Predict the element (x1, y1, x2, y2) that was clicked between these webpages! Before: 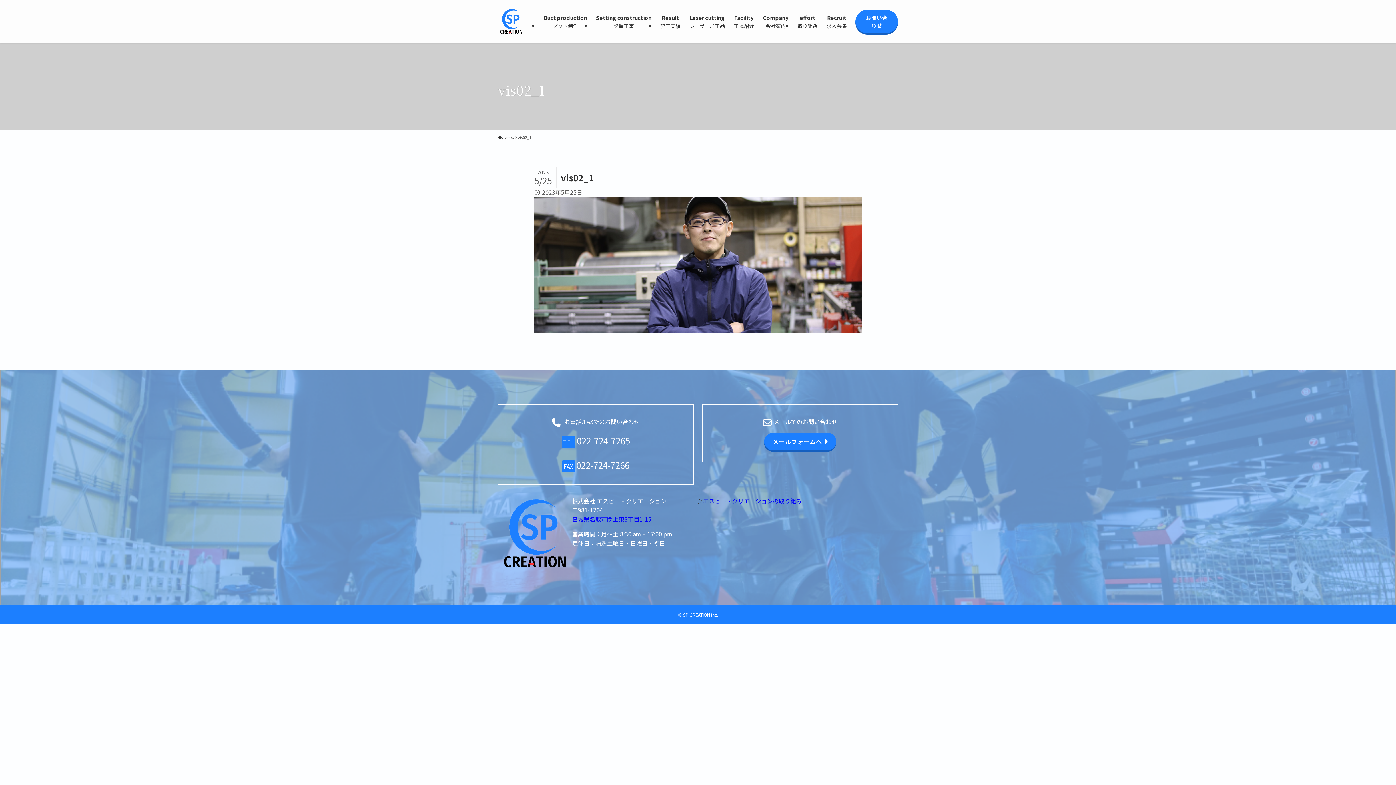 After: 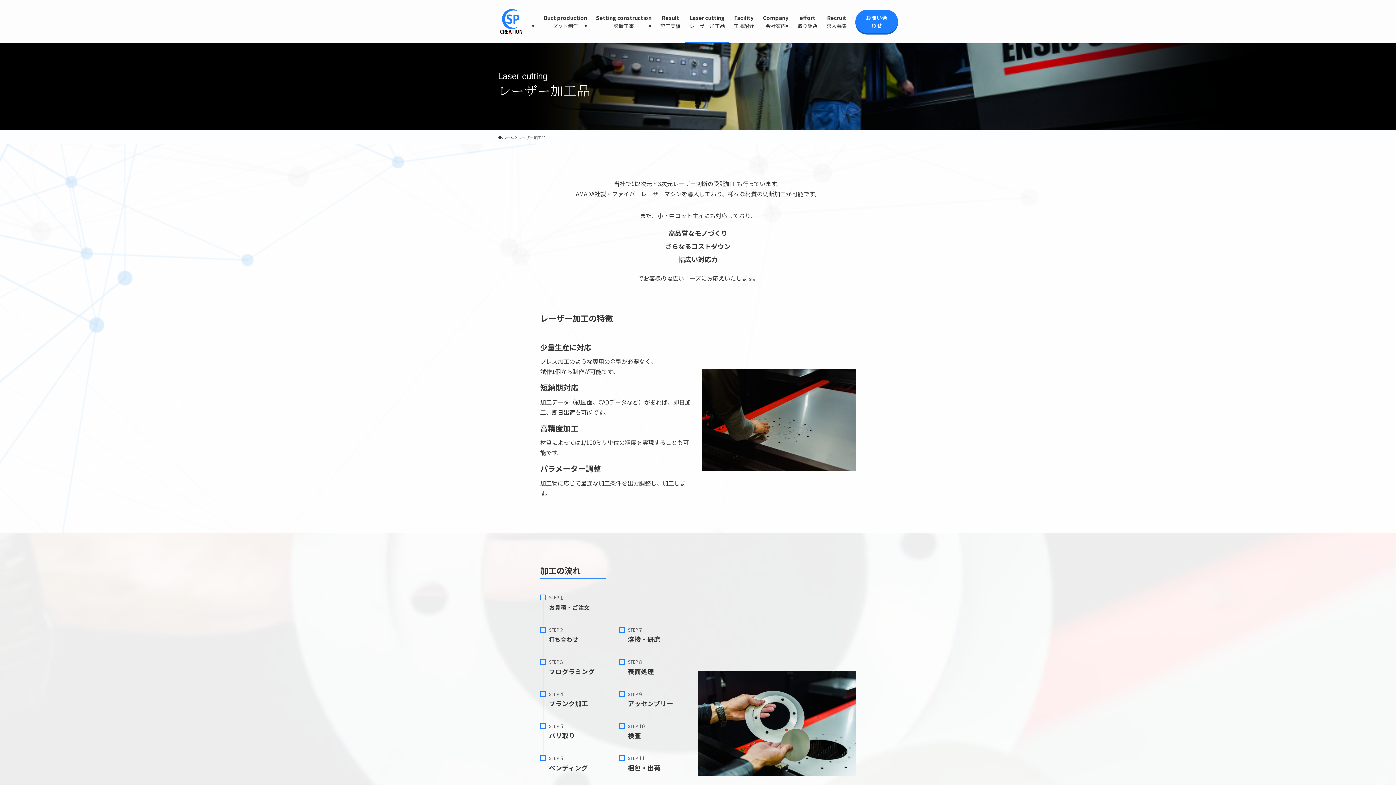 Action: bbox: (685, 0, 729, 42) label: レーザー加工品
Laser cutting